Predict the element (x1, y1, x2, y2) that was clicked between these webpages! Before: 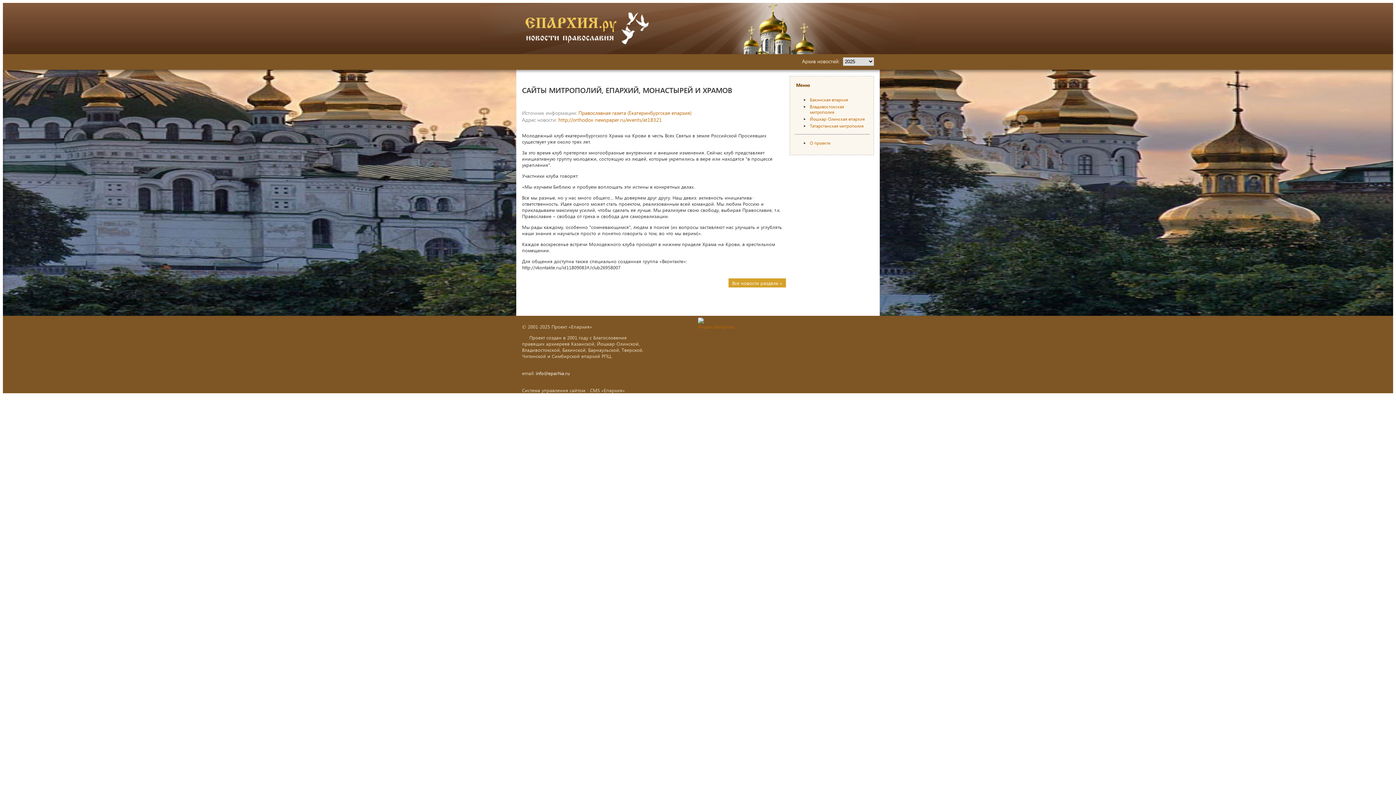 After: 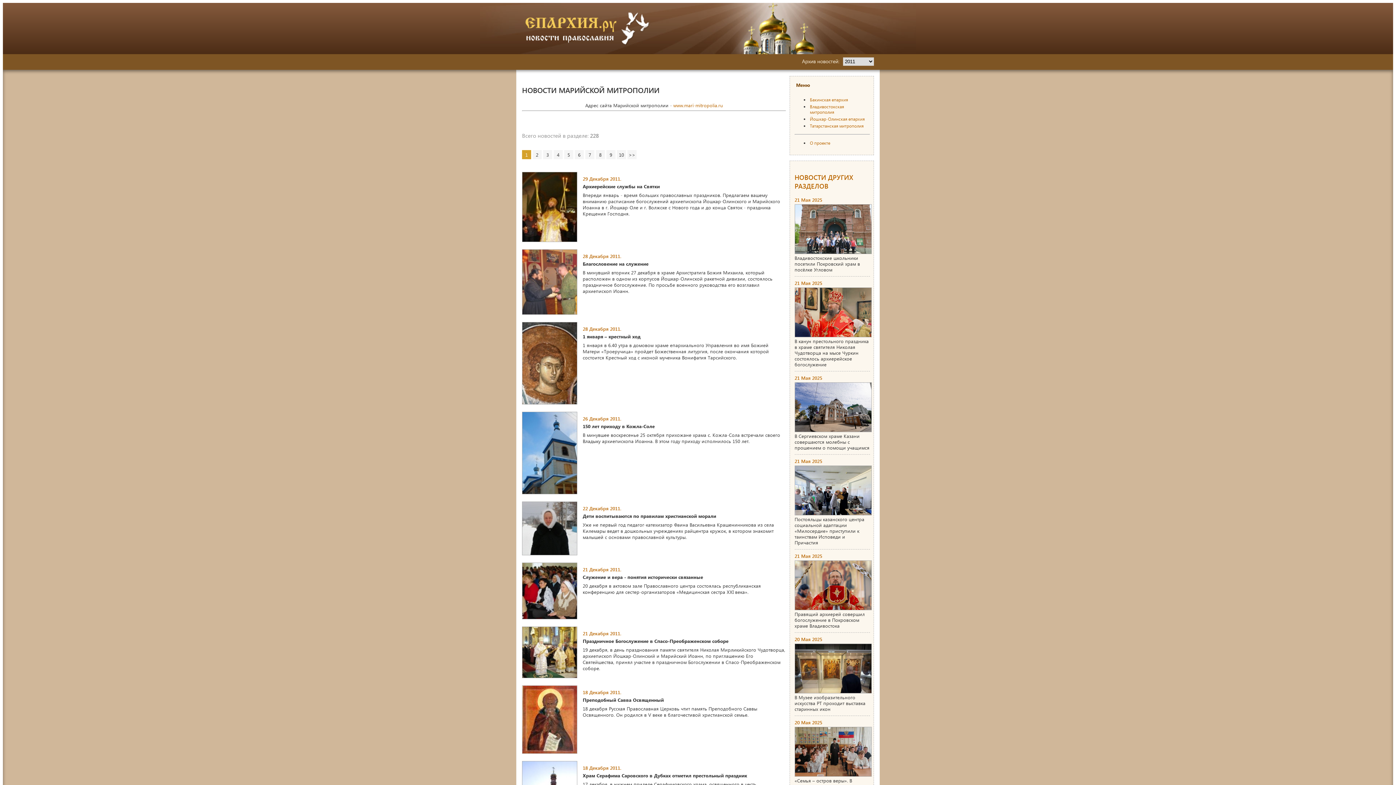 Action: bbox: (810, 116, 864, 121) label: Йошкар-Олинская епархия